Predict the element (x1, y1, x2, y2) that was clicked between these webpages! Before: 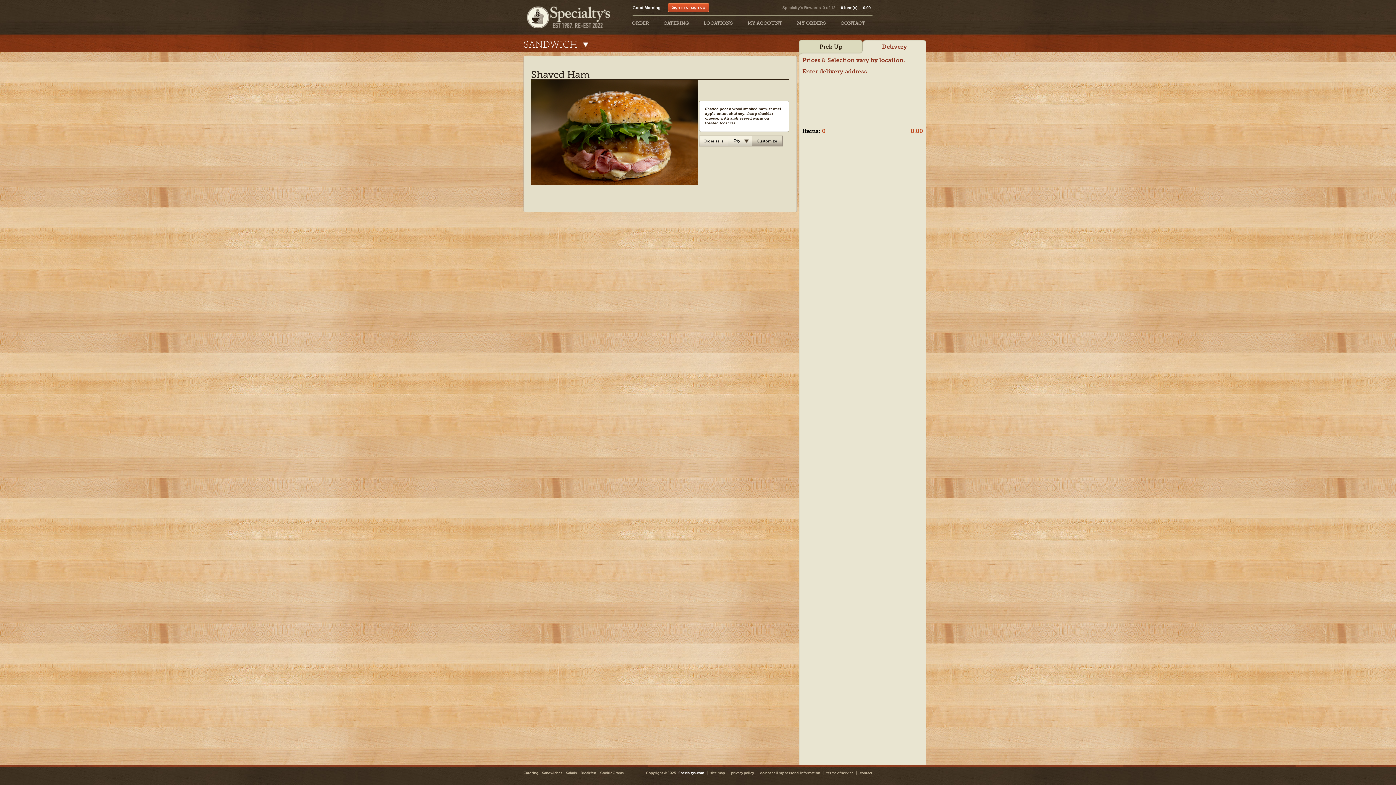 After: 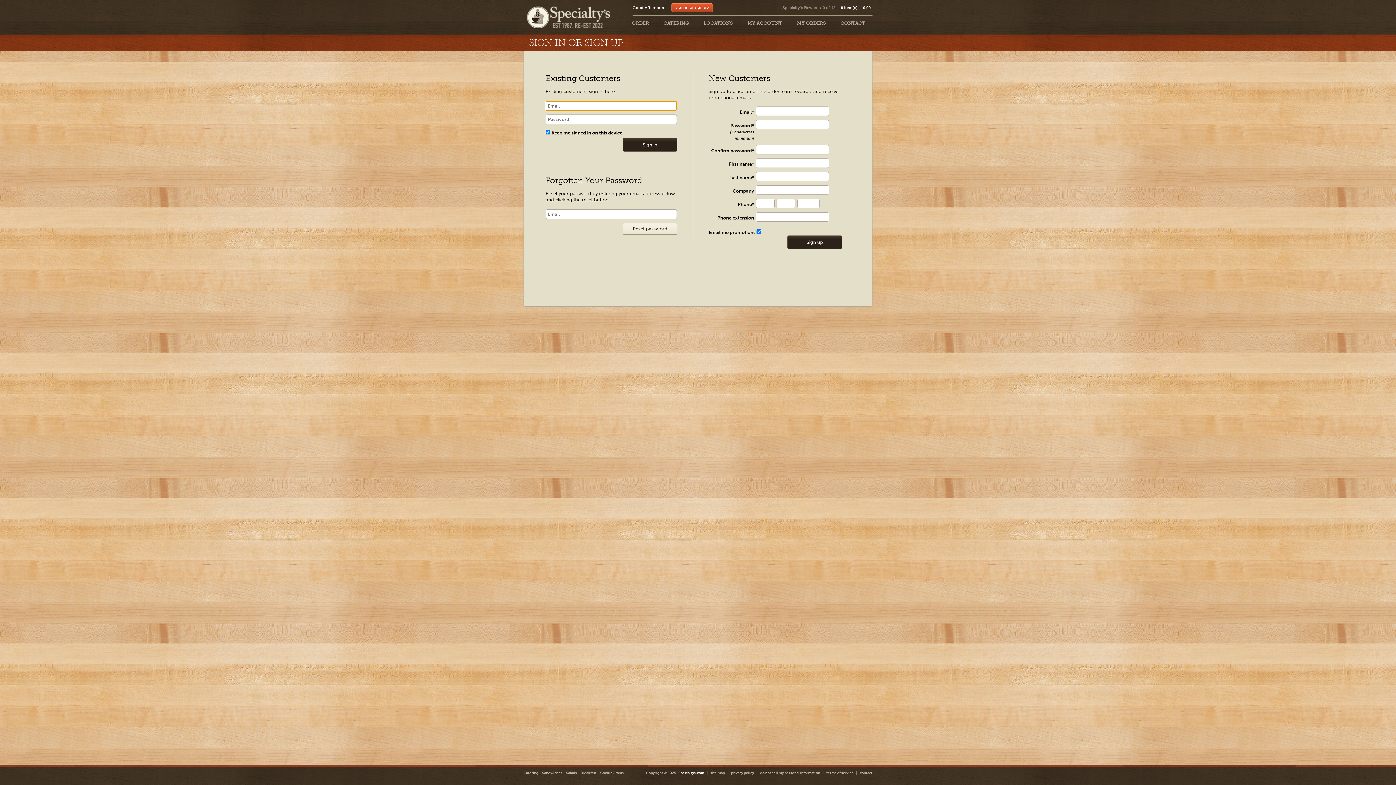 Action: bbox: (782, 5, 821, 10) label: Specialty's Rewards